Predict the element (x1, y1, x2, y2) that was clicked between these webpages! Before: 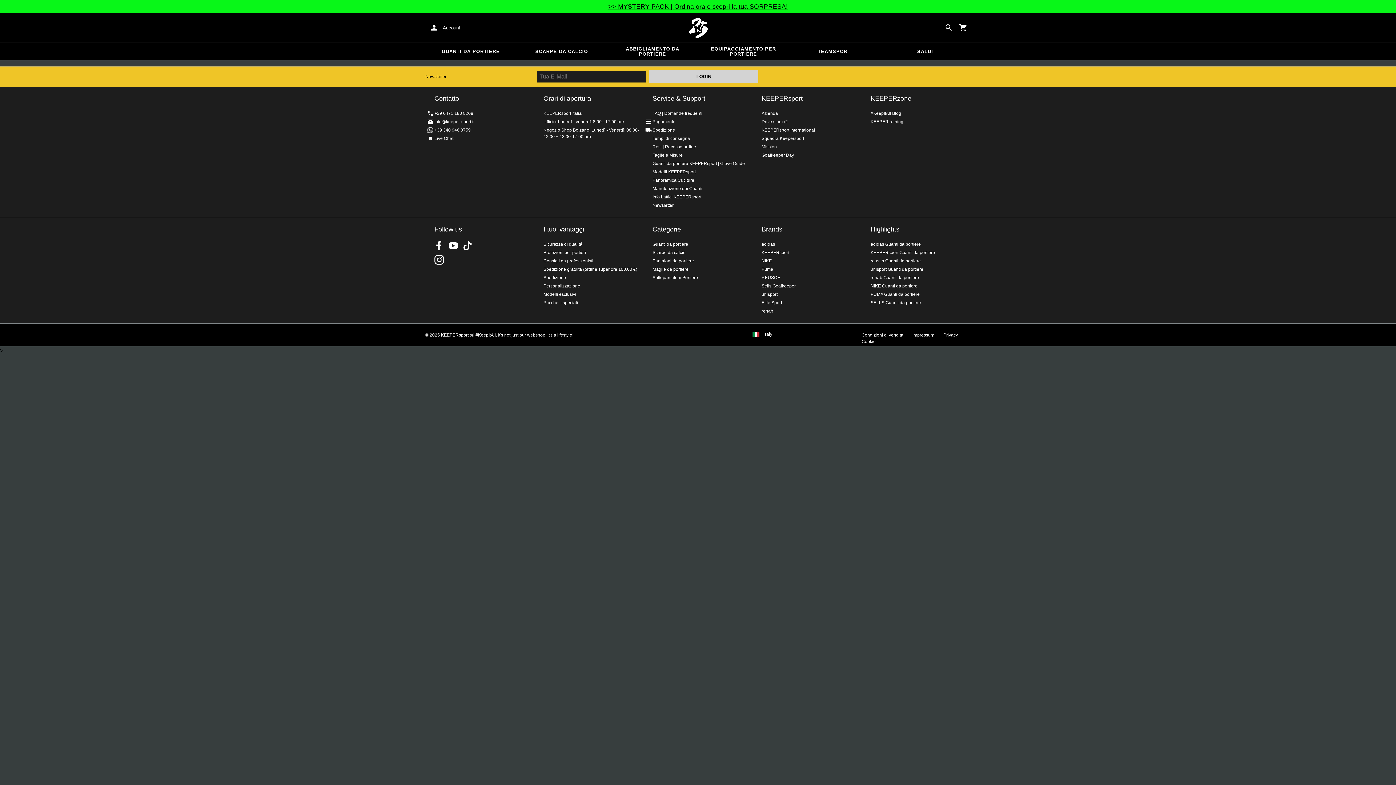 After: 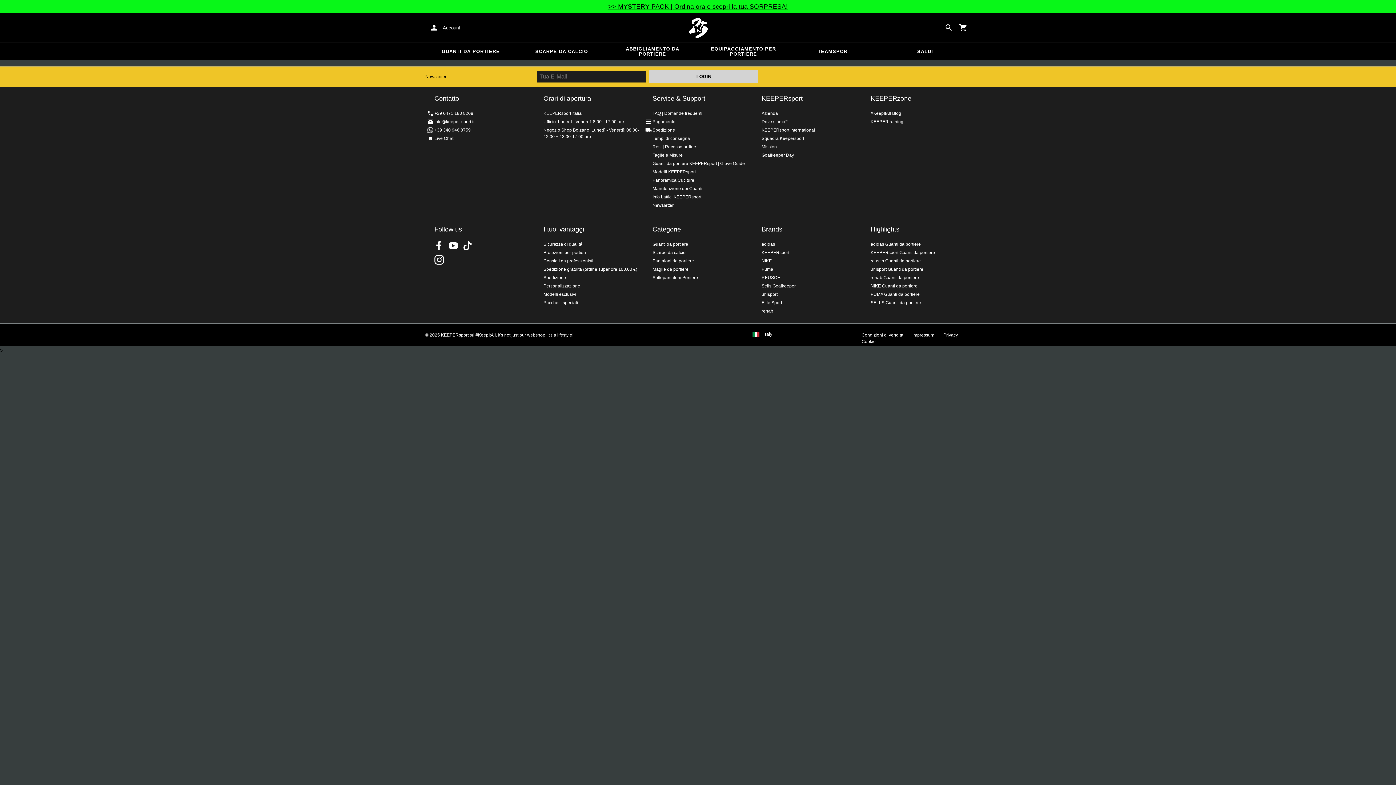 Action: bbox: (652, 266, 688, 271) label: Maglie da portiere